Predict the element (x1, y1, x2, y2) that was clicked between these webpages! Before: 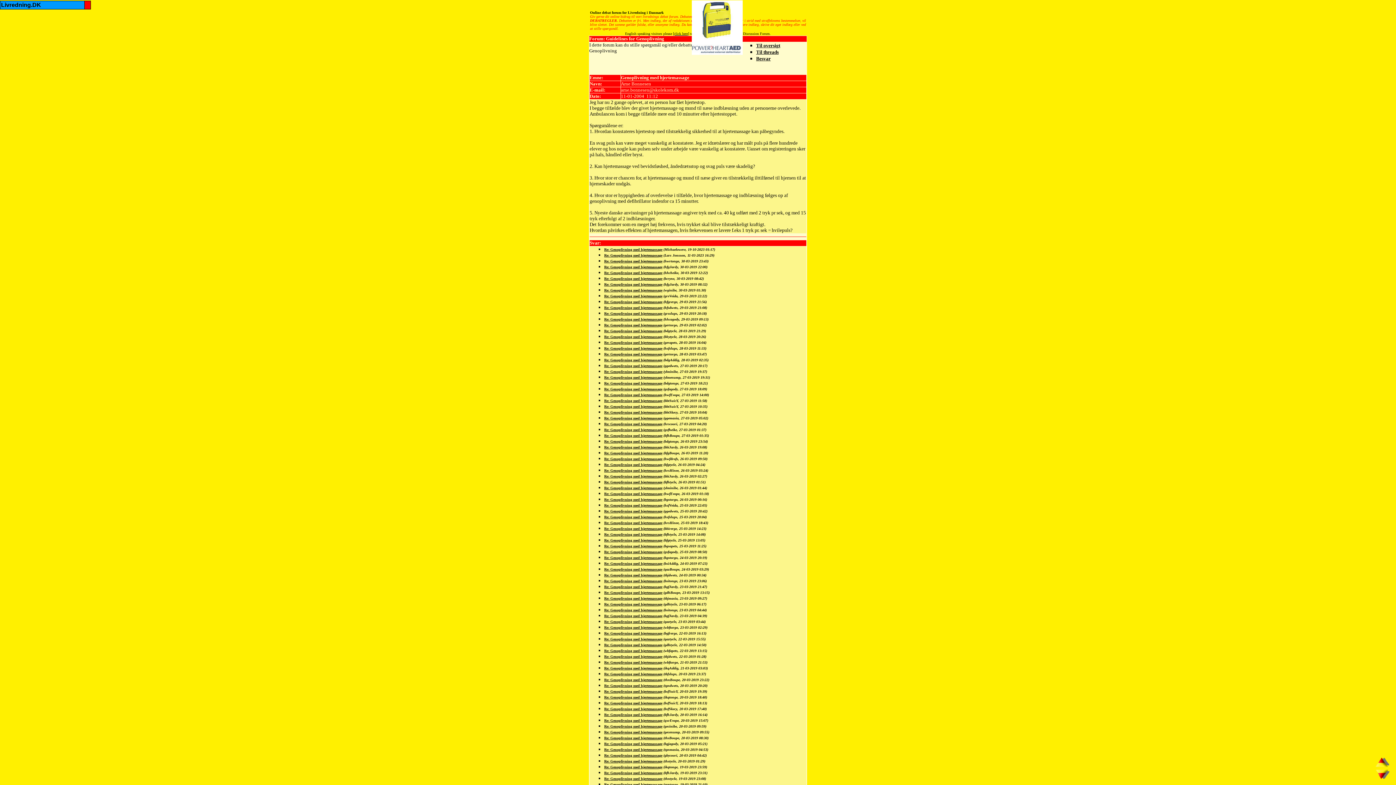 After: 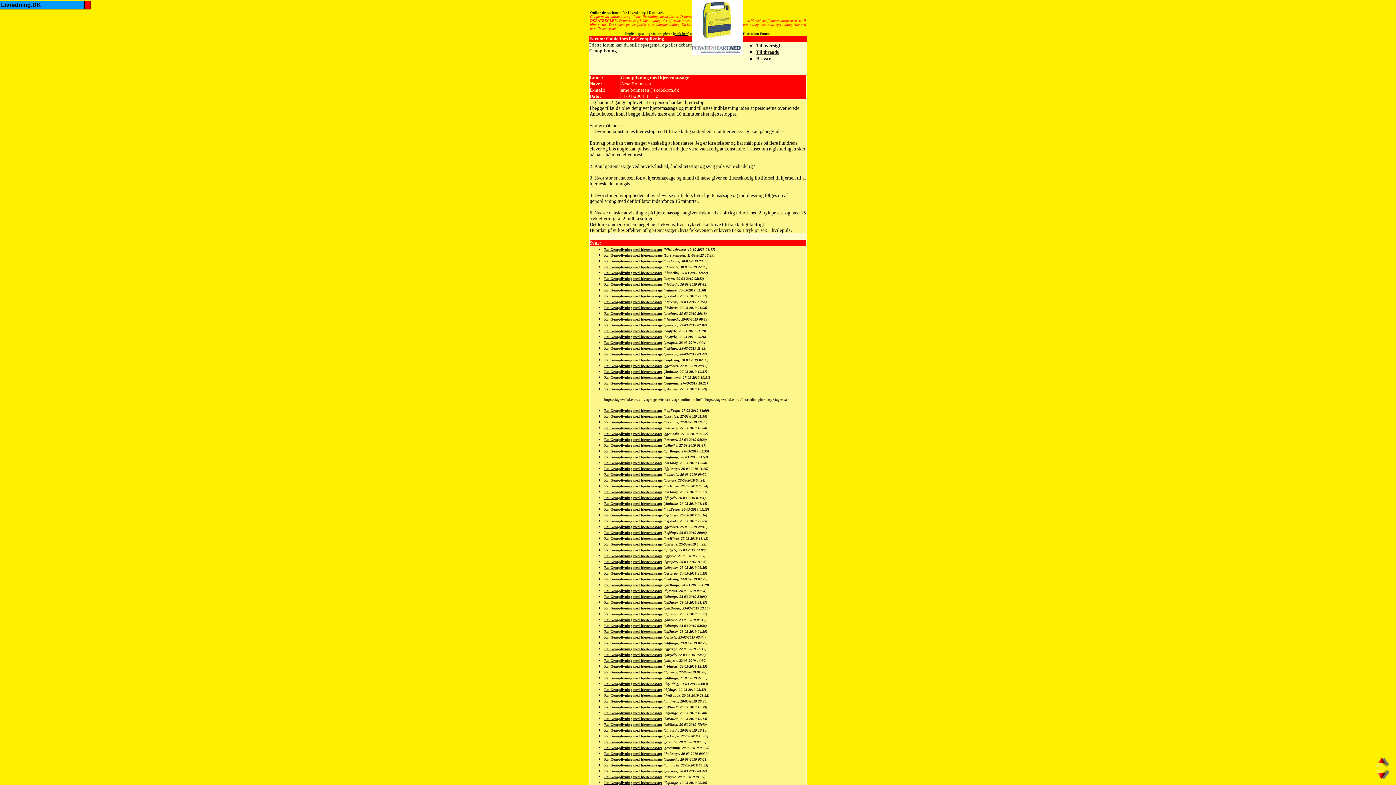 Action: bbox: (604, 387, 662, 391) label: Re: Genoplivning med hjertemassage